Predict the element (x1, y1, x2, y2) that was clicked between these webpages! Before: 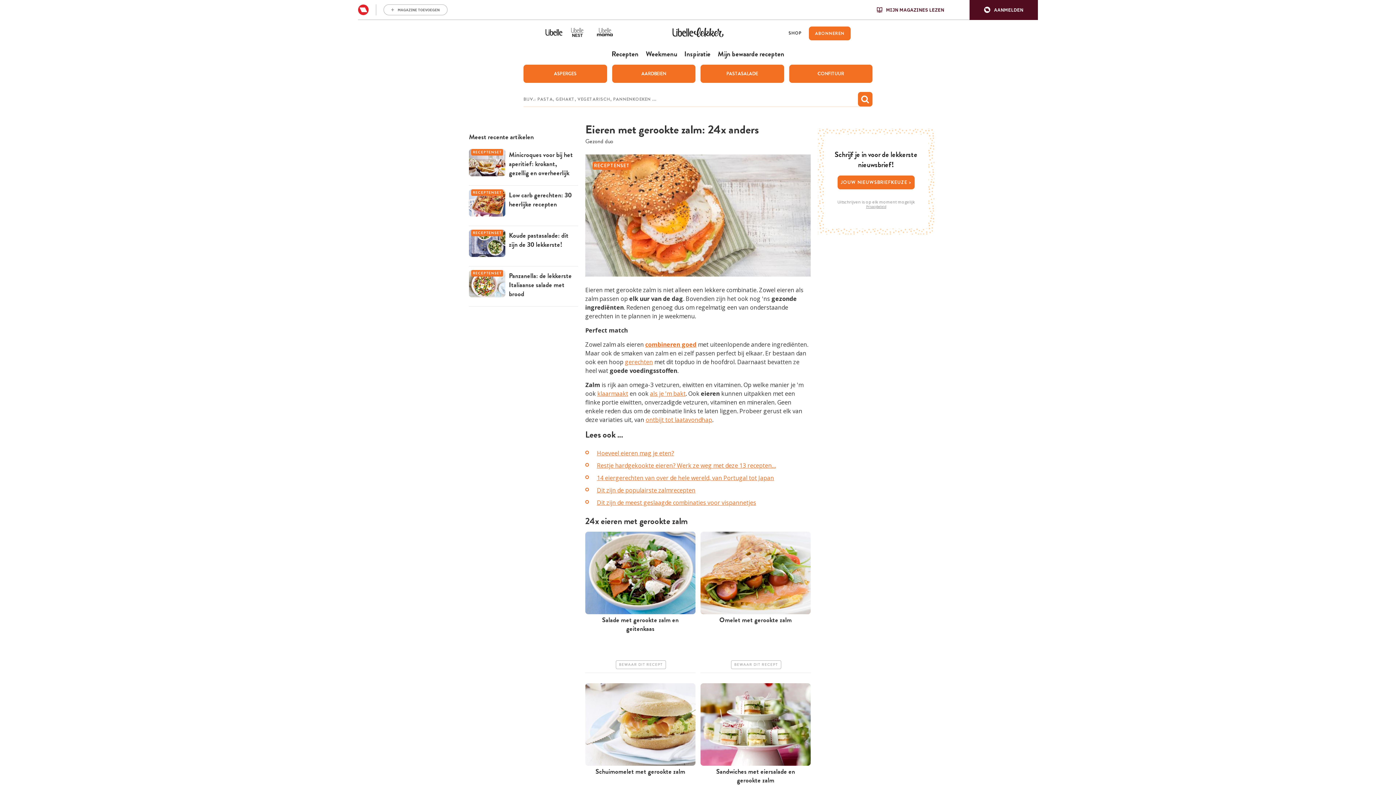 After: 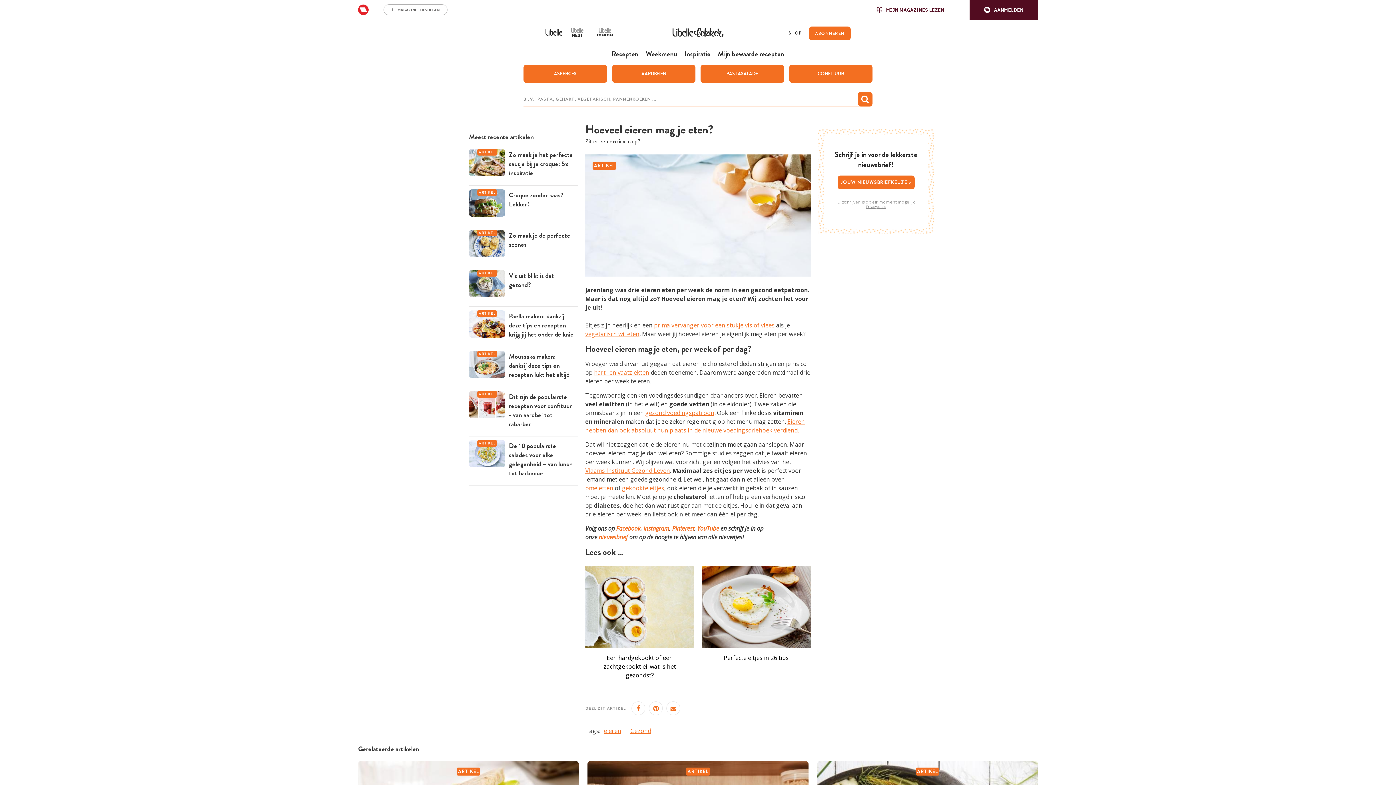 Action: bbox: (597, 449, 674, 457) label: Hoeveel eieren mag je eten?